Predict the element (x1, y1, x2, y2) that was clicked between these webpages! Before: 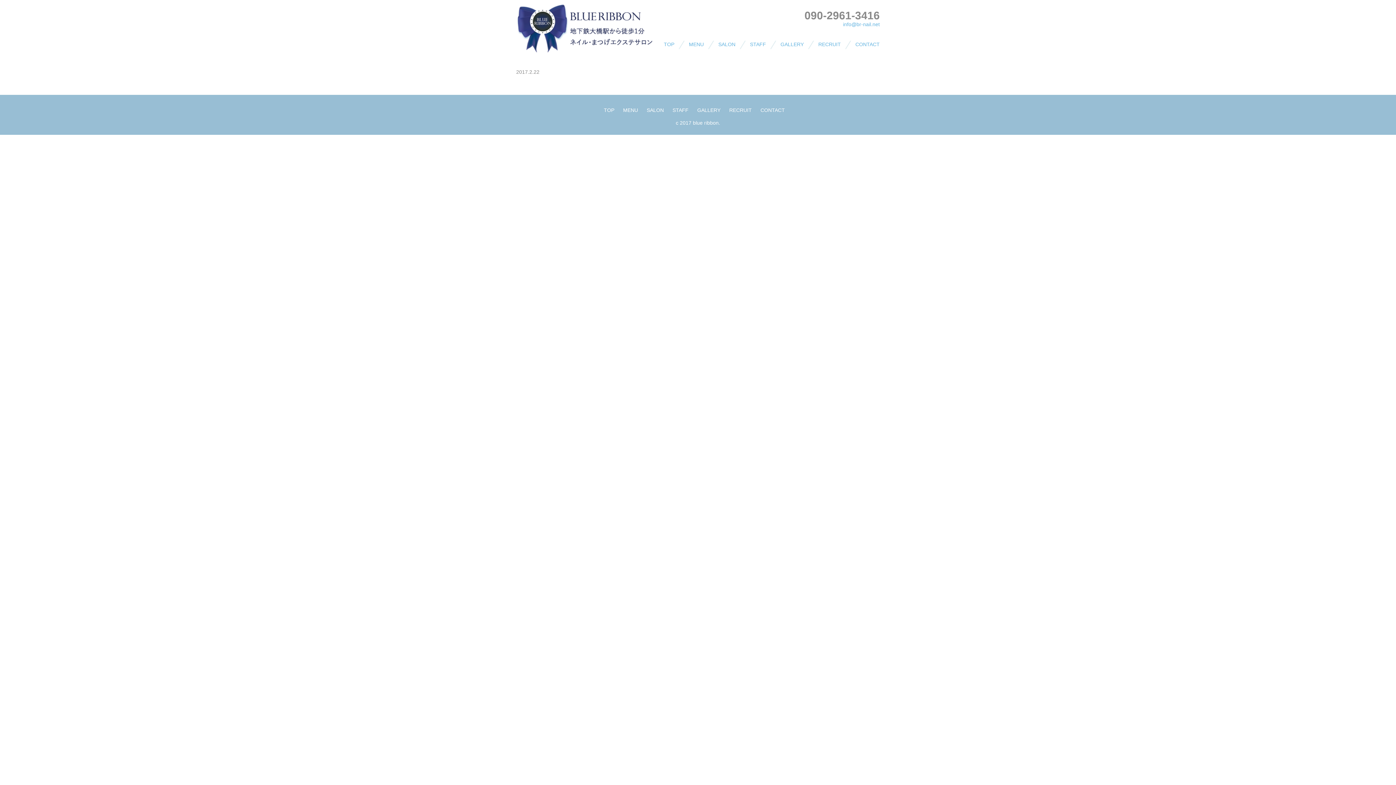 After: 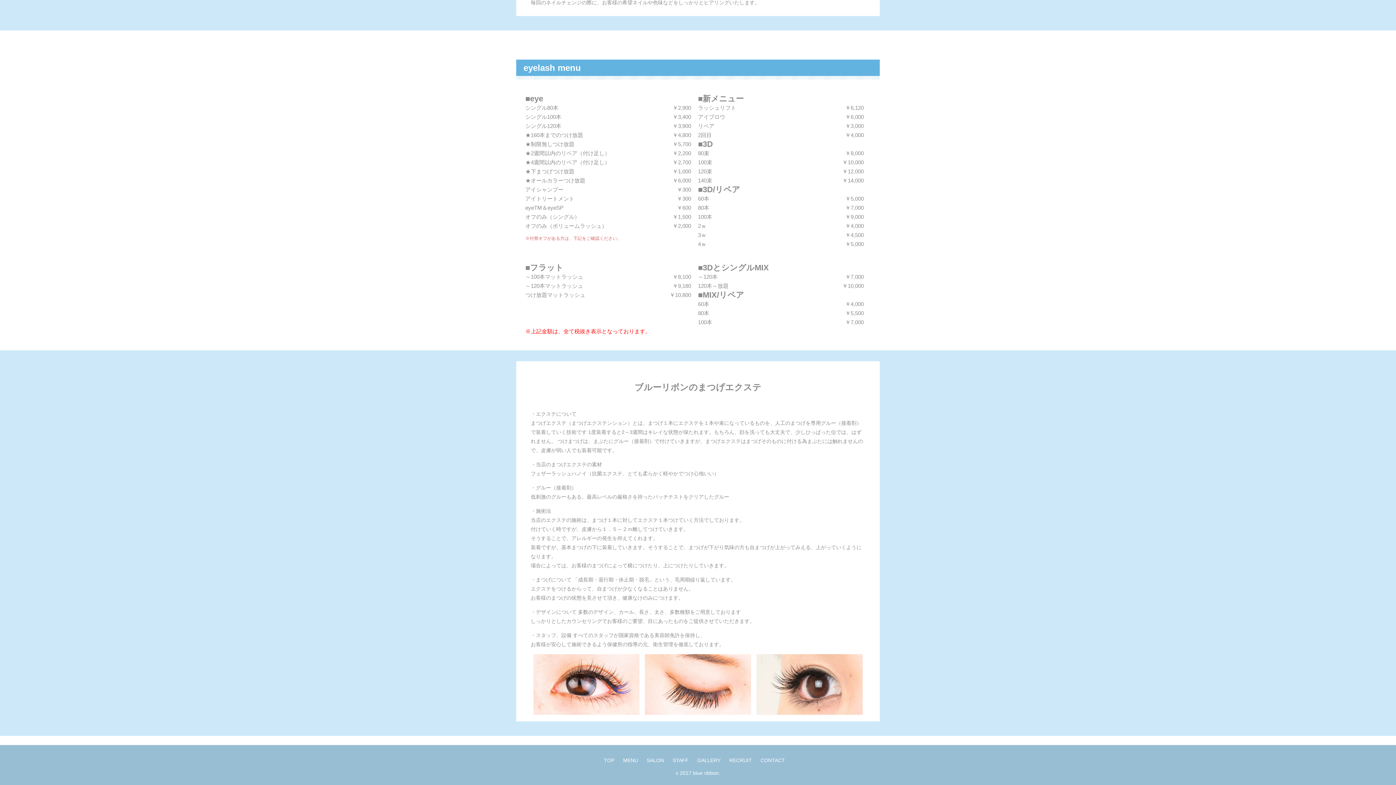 Action: label: まつげエクステ bbox: (678, 68, 713, 74)